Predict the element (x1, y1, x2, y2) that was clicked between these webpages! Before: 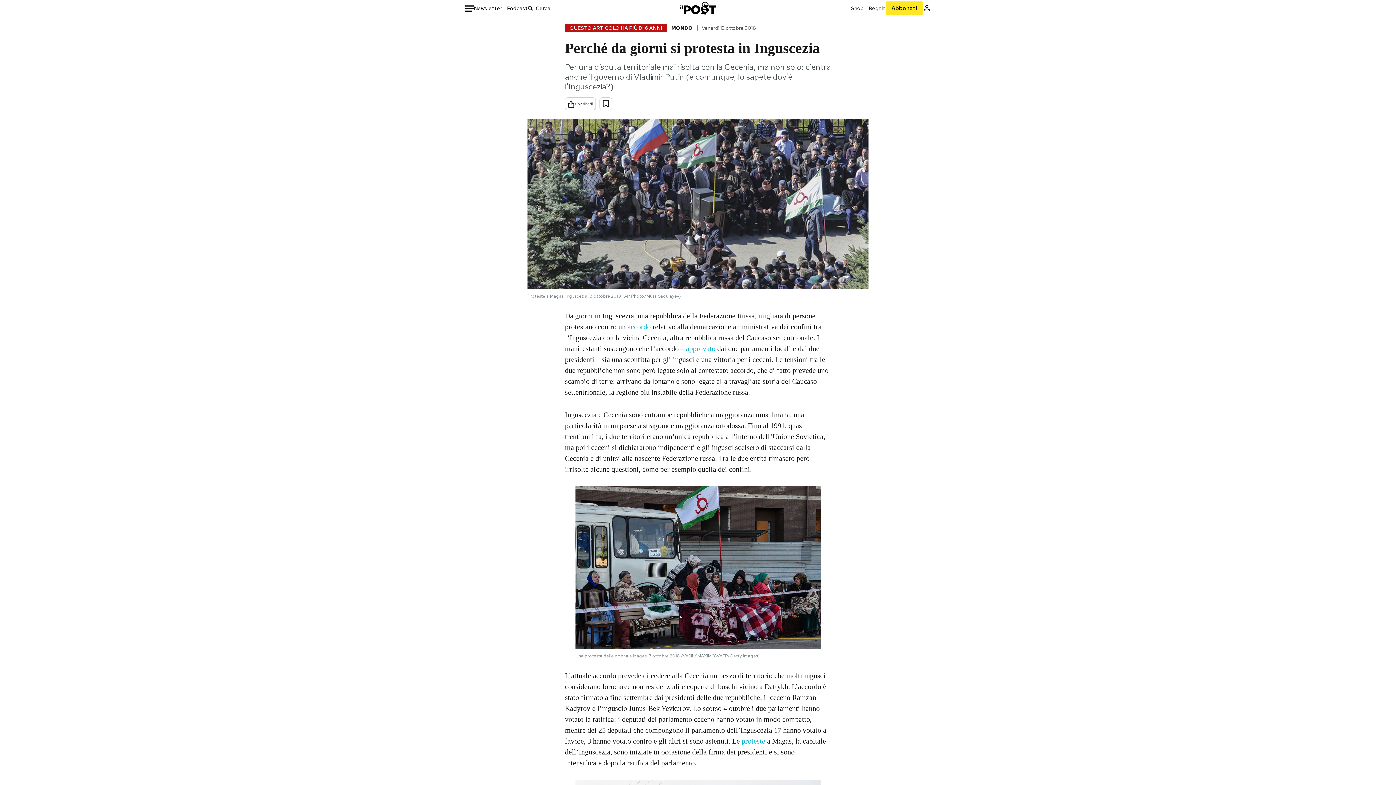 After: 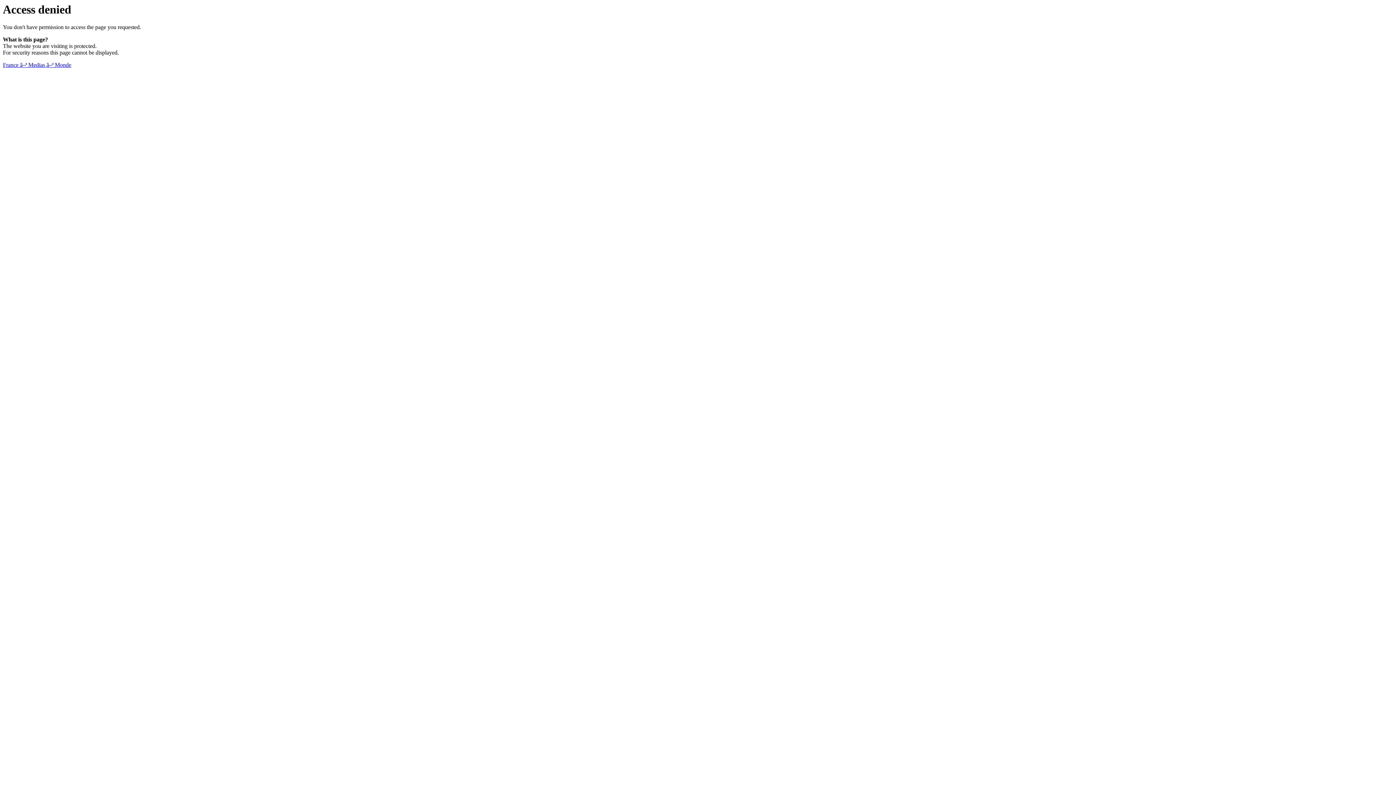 Action: label: approvato bbox: (686, 344, 715, 352)